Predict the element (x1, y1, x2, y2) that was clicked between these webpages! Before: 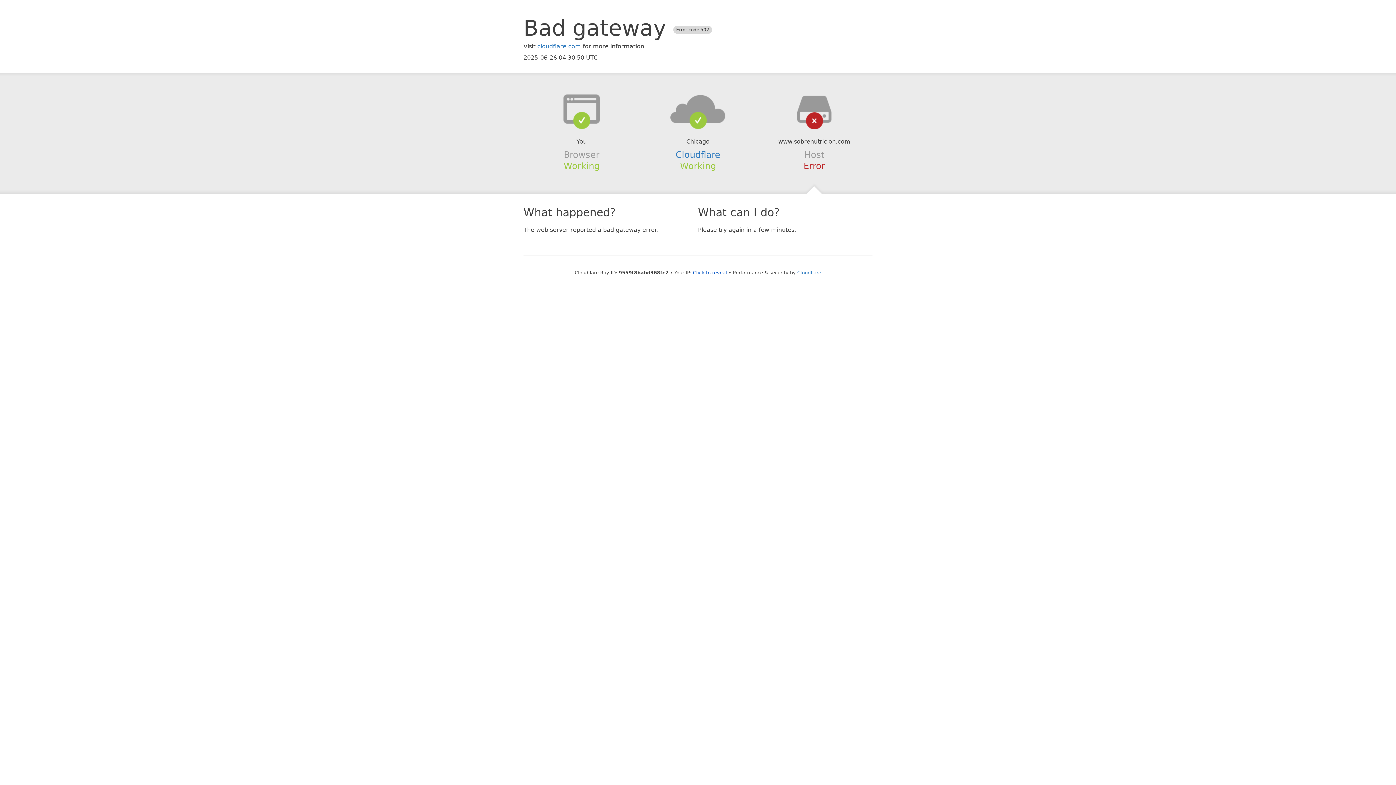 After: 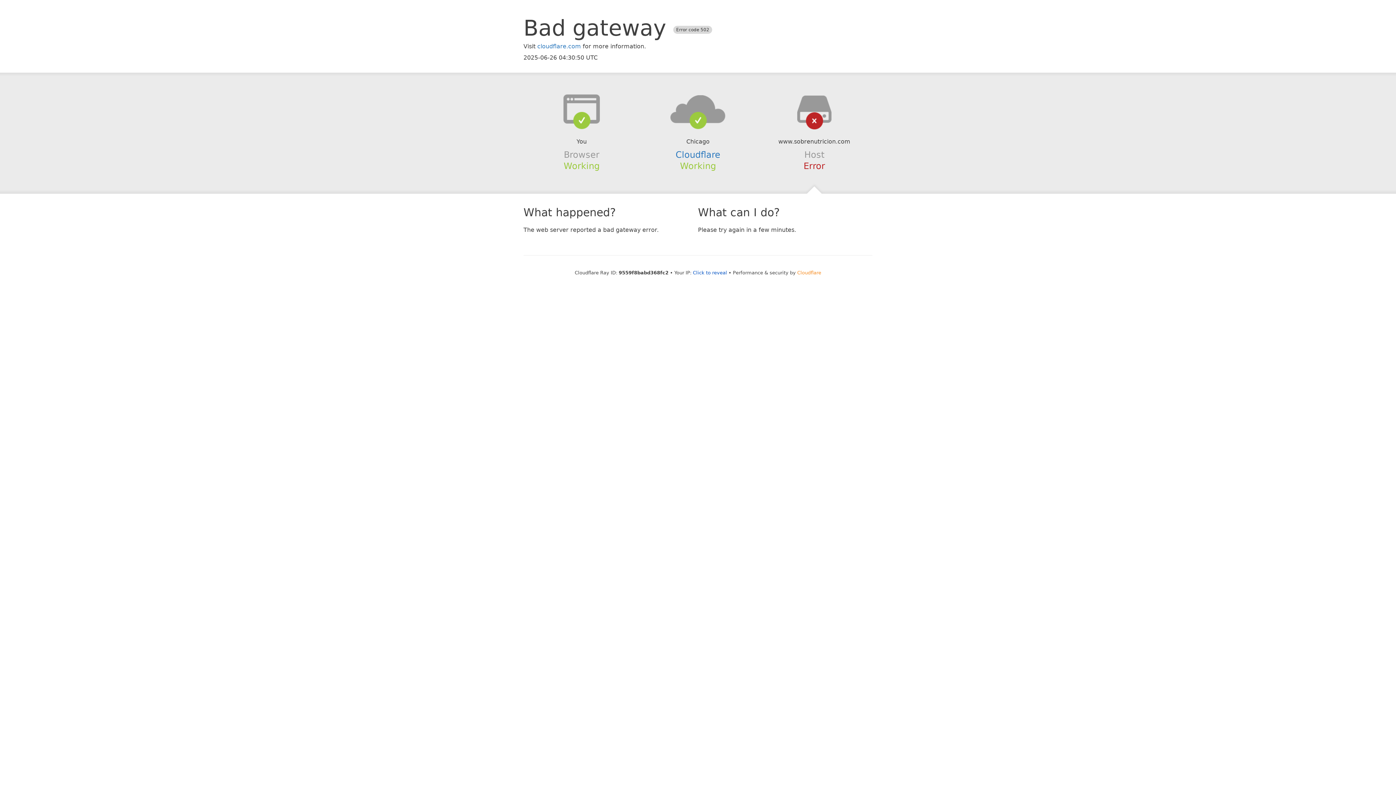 Action: bbox: (797, 270, 821, 275) label: Cloudflare